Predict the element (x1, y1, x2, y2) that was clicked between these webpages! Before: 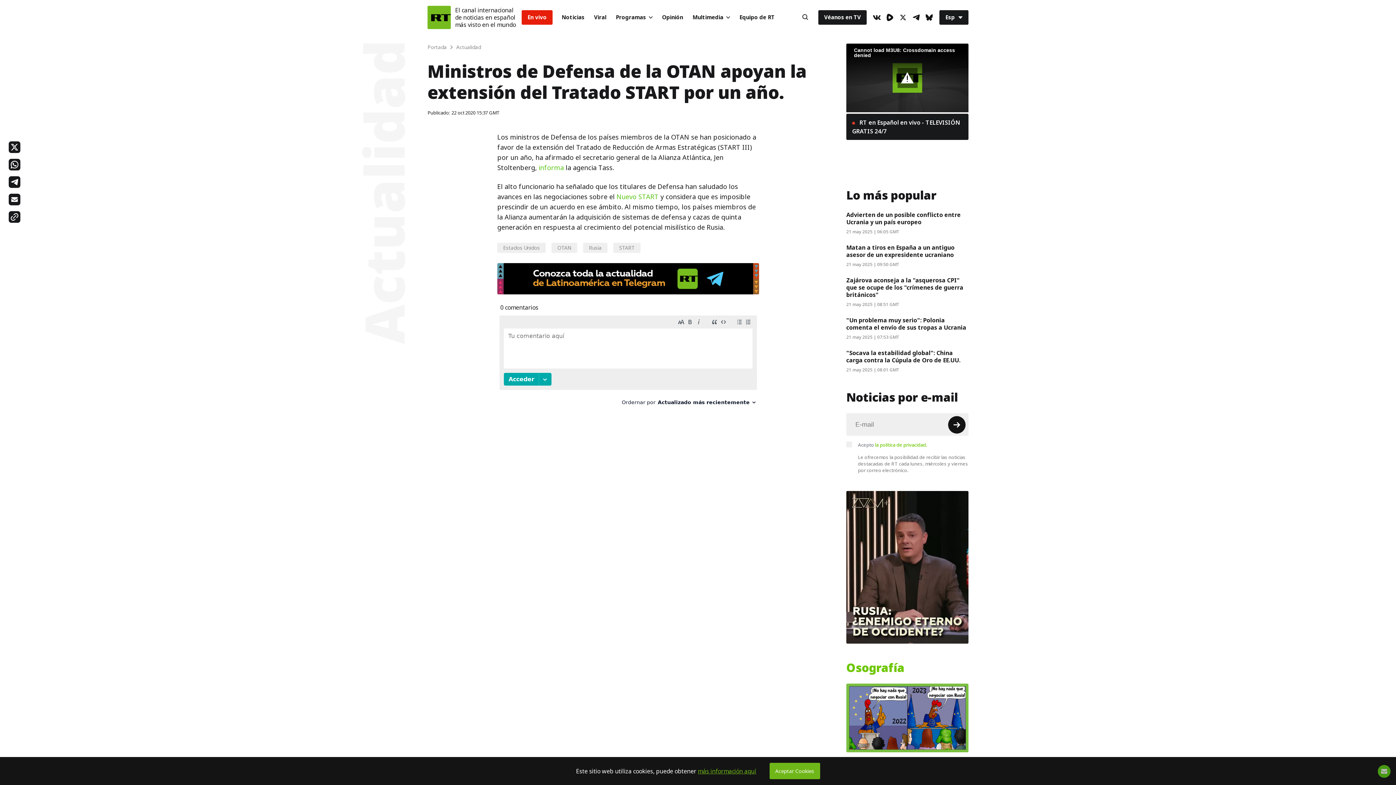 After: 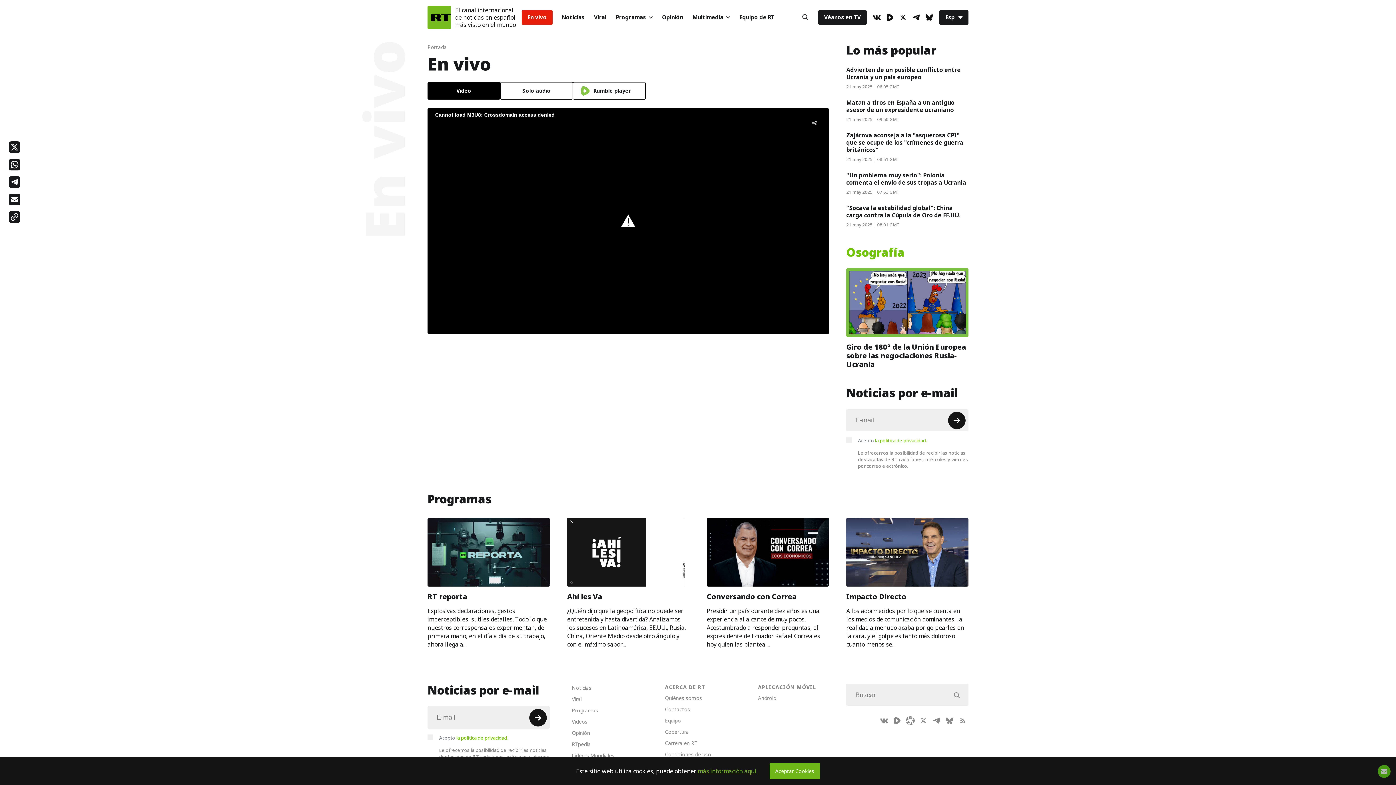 Action: bbox: (521, 10, 552, 24) label: En vivo